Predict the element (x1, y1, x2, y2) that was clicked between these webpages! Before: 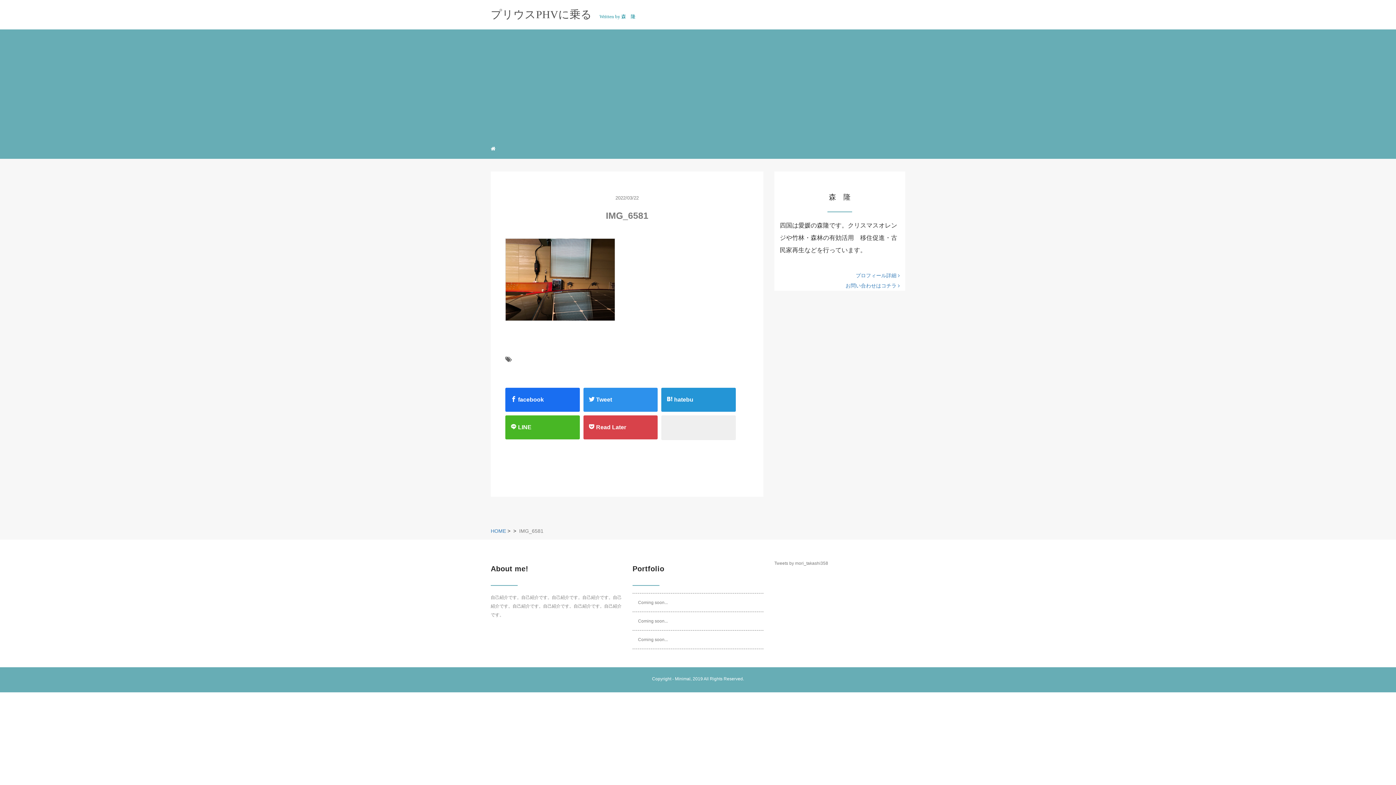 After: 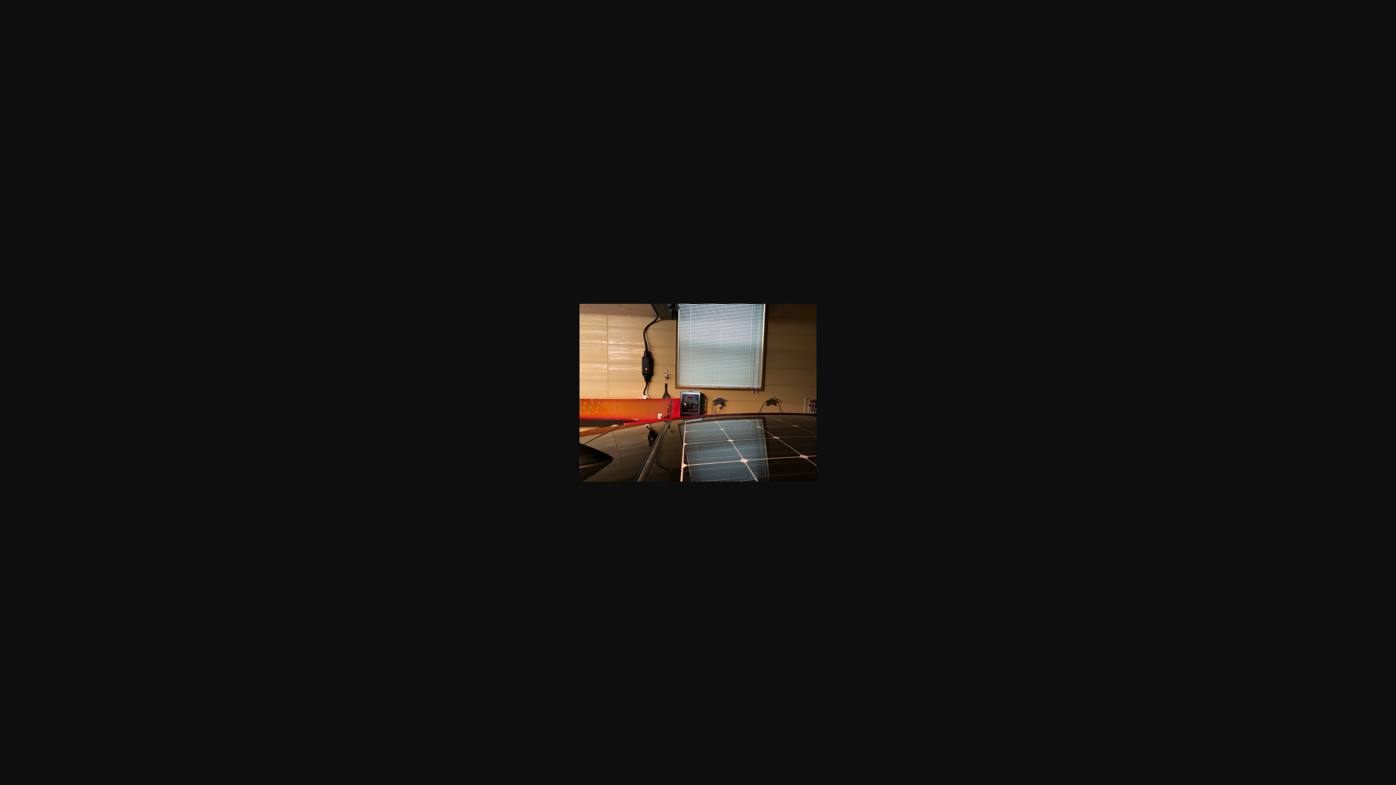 Action: bbox: (505, 281, 615, 288)